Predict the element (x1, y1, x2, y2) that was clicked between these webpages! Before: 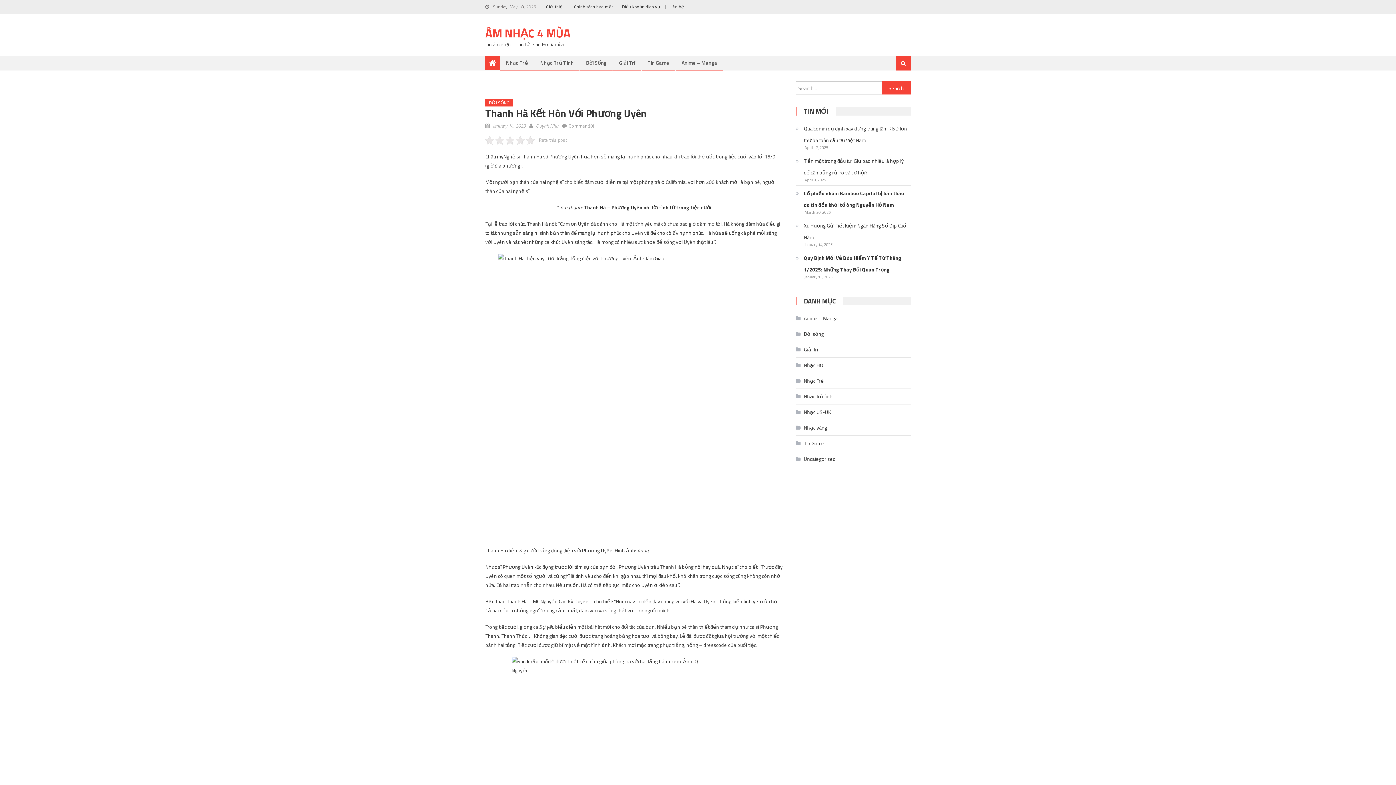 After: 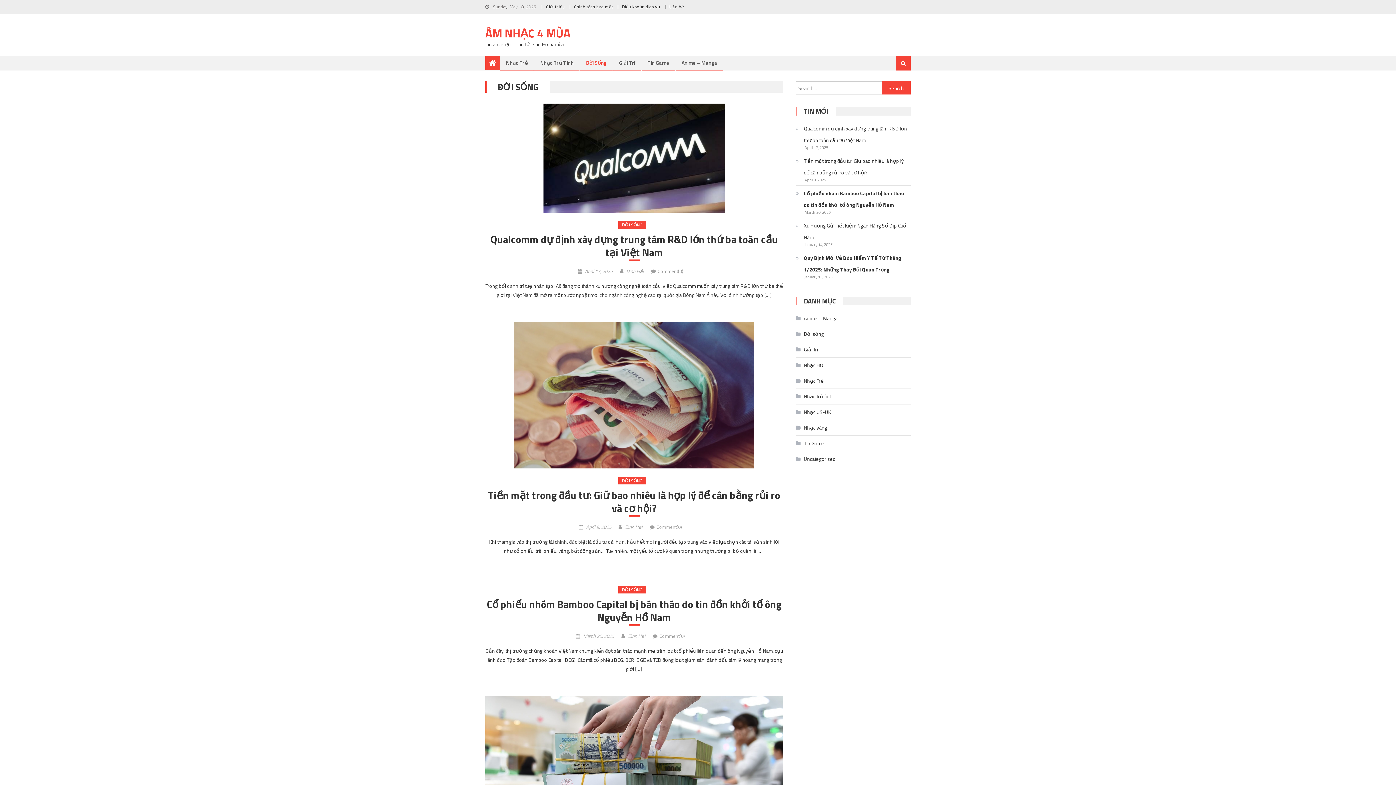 Action: label: ĐỜI SỐNG bbox: (485, 98, 513, 106)